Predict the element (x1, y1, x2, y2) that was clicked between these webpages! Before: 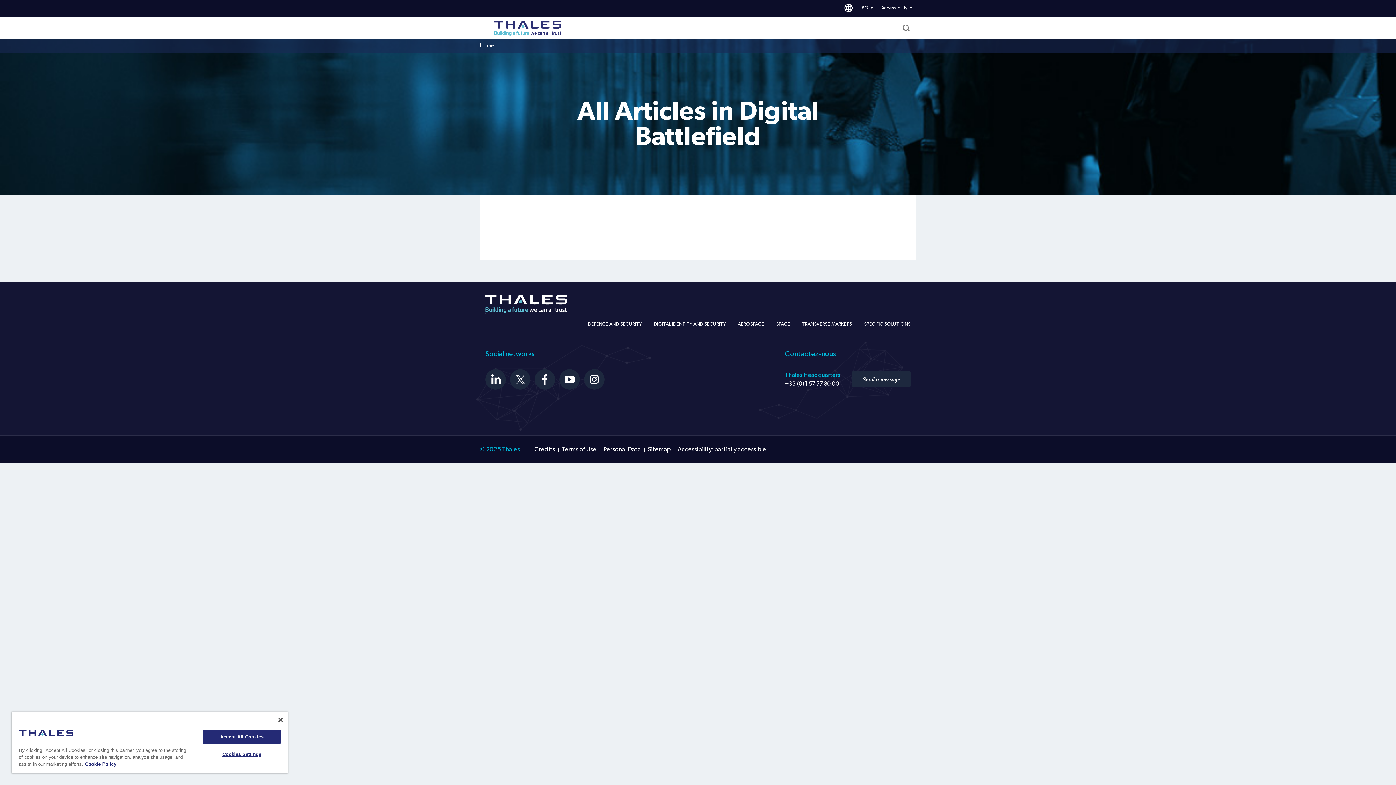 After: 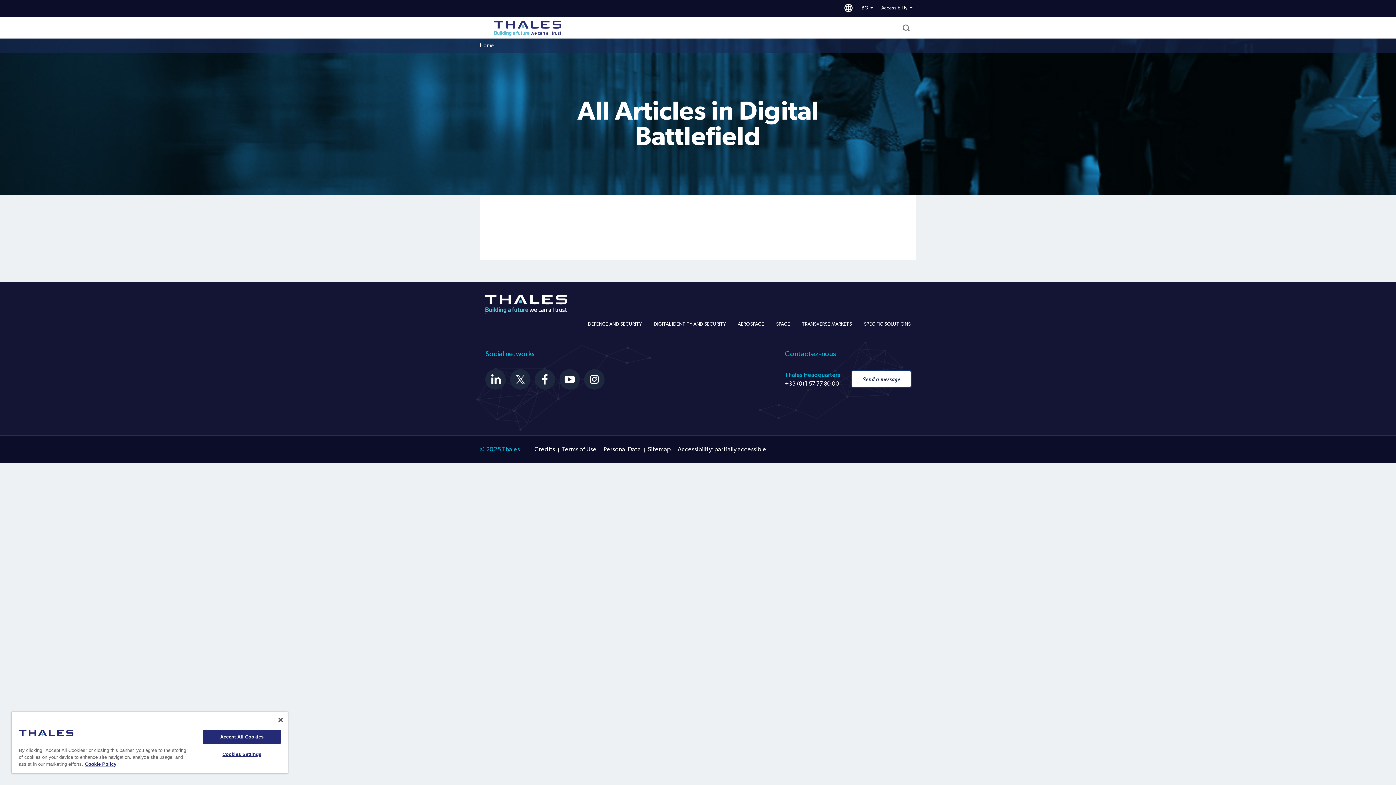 Action: bbox: (852, 371, 910, 387) label: Send a message